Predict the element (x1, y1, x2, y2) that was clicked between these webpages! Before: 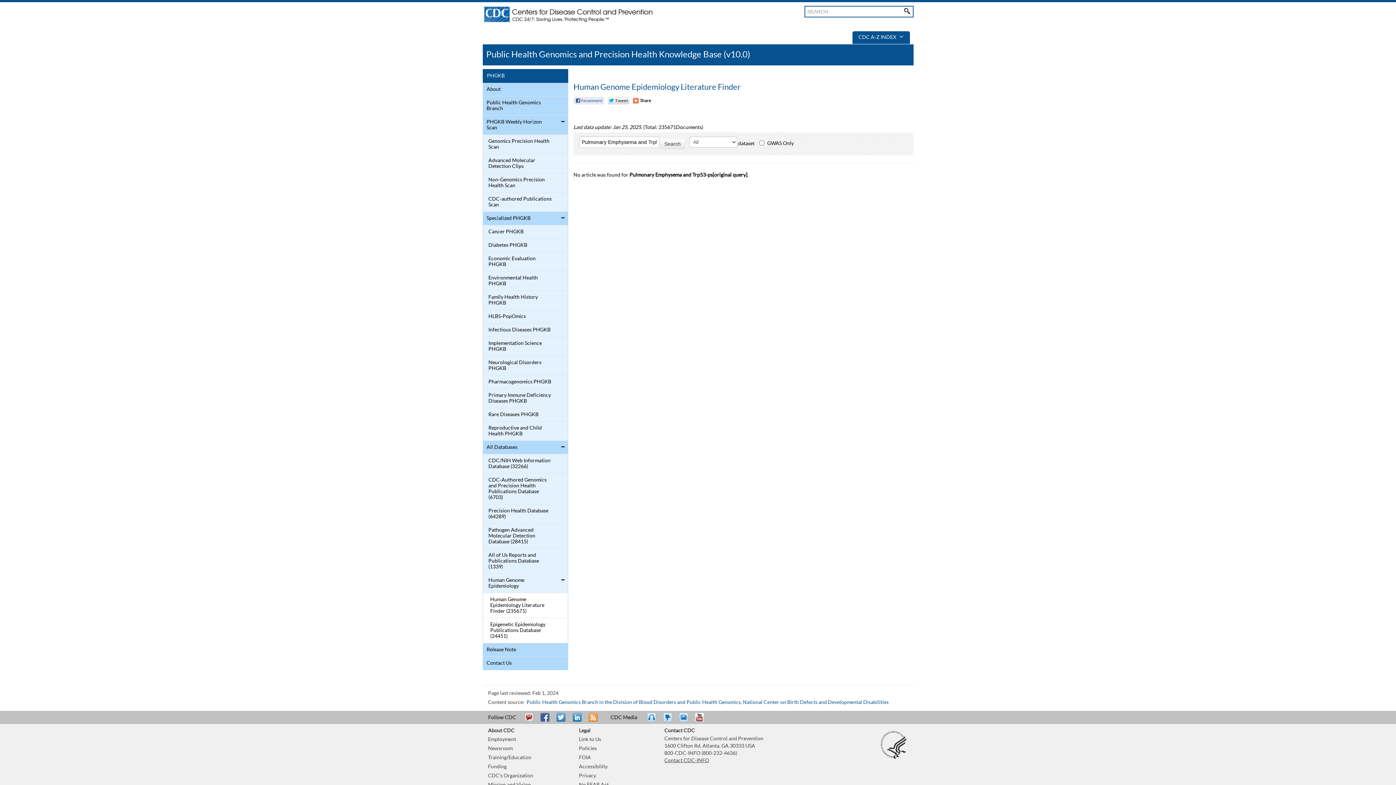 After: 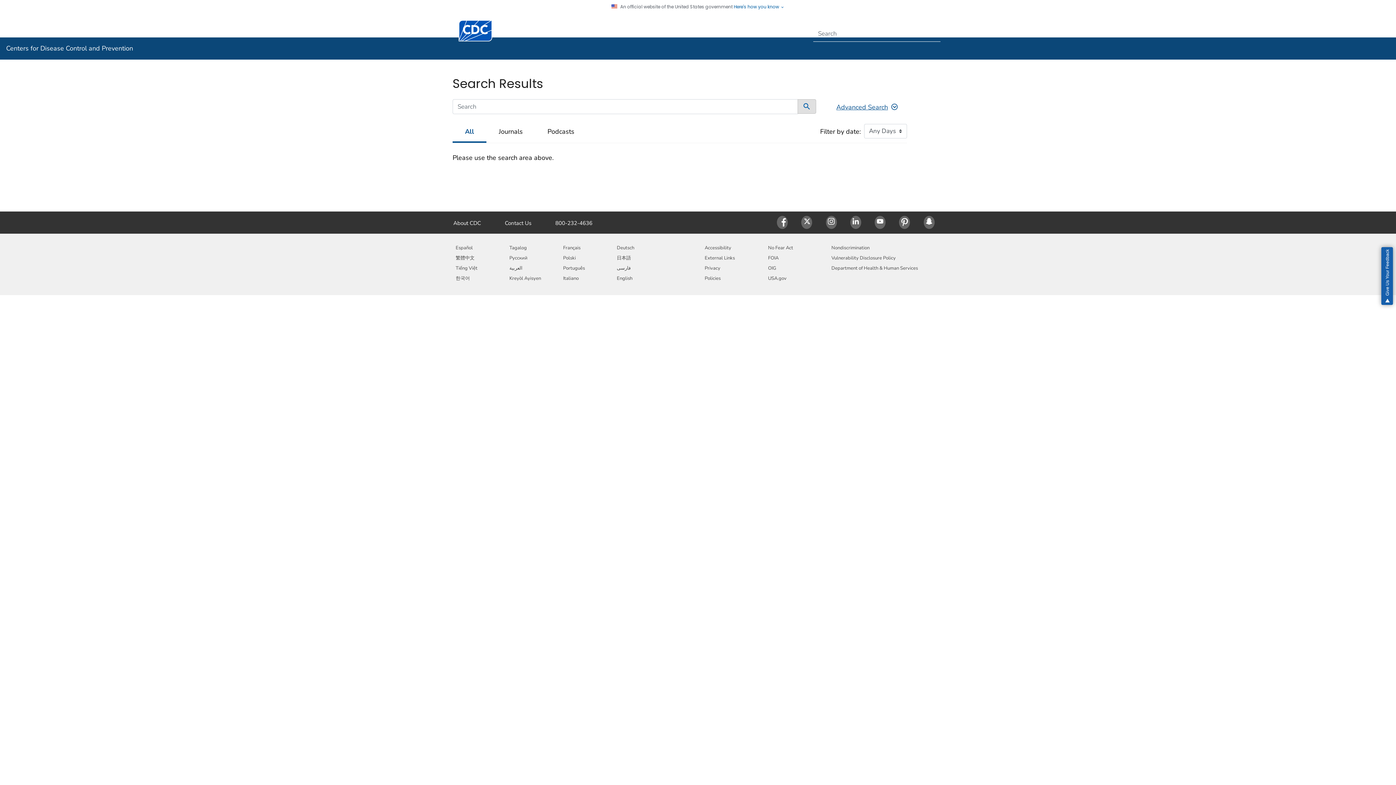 Action: label: submit bbox: (902, 6, 912, 16)